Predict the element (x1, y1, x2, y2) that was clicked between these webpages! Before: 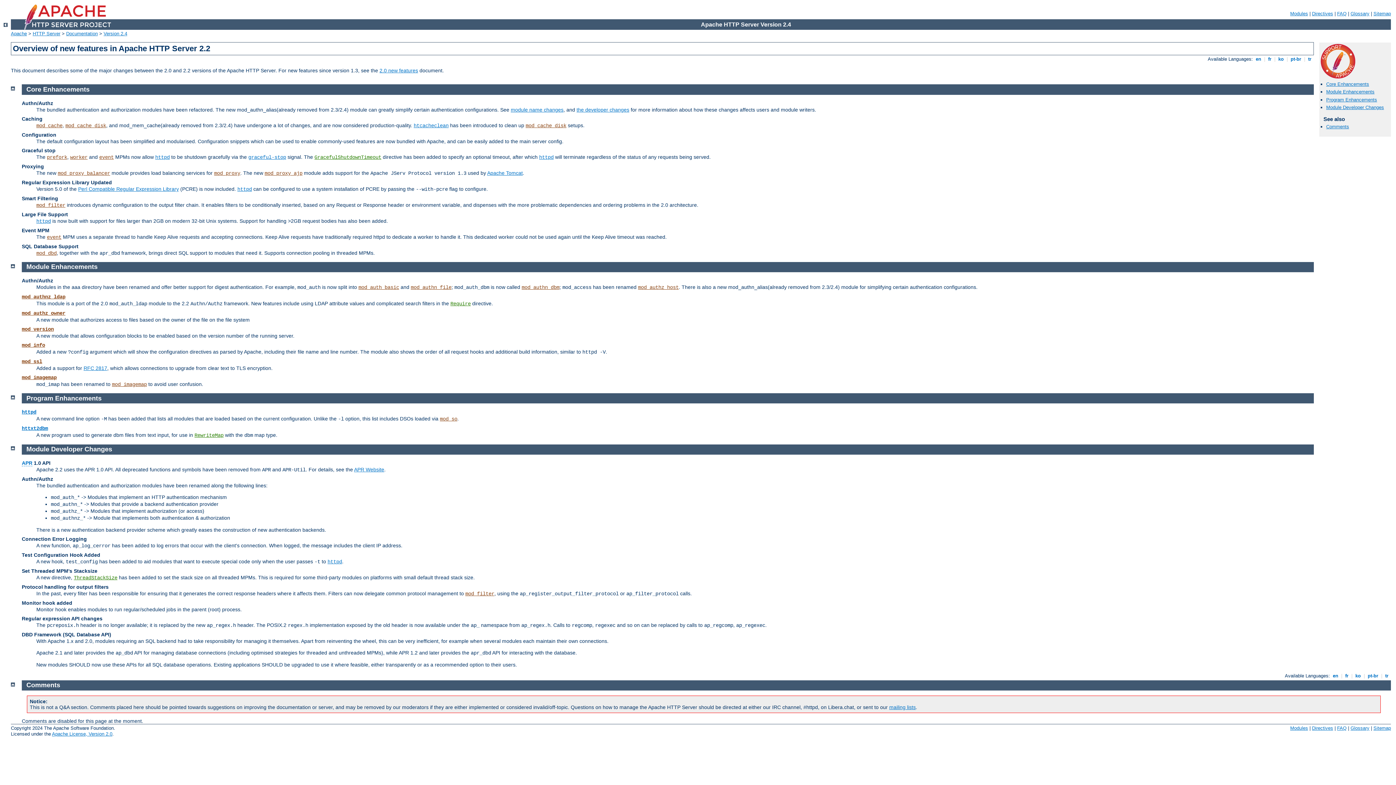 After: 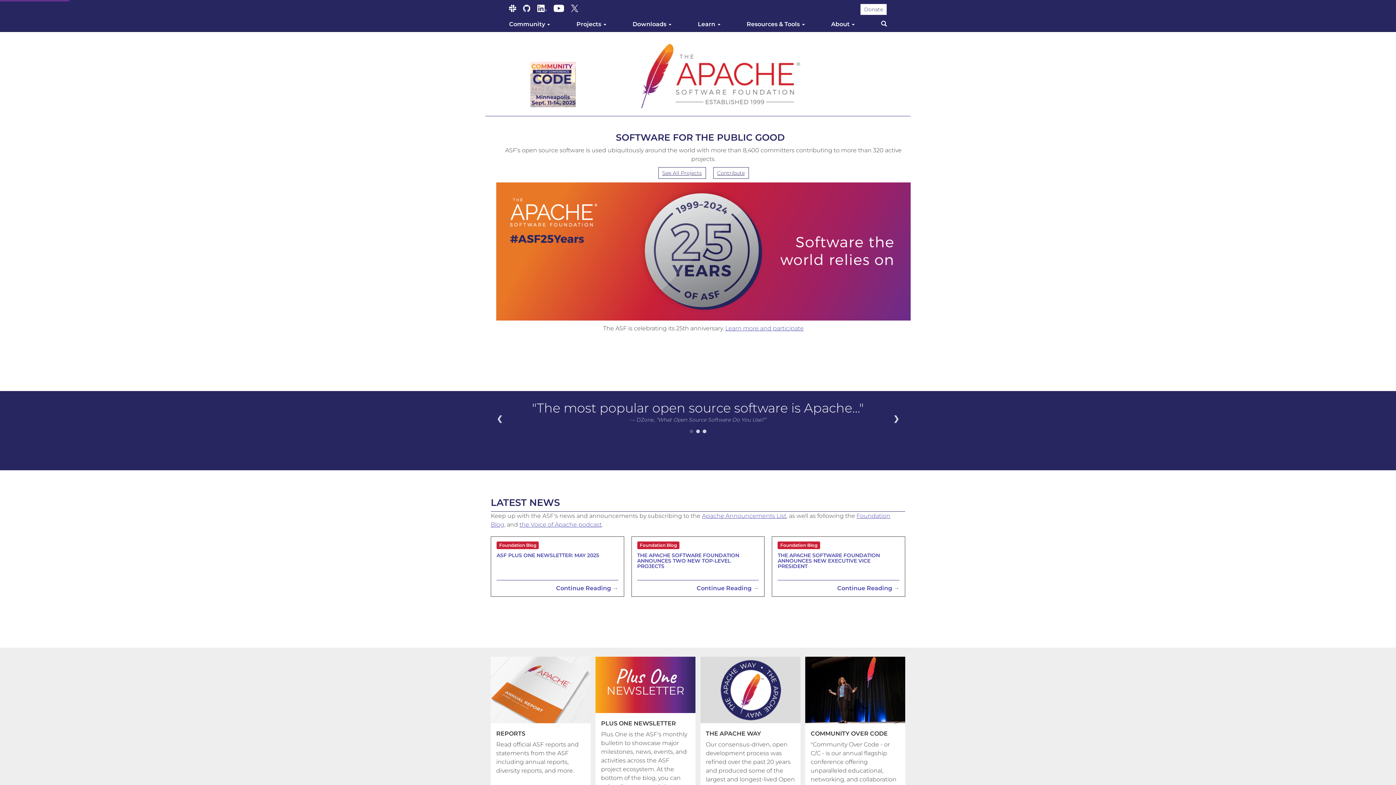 Action: bbox: (10, 30, 26, 36) label: Apache